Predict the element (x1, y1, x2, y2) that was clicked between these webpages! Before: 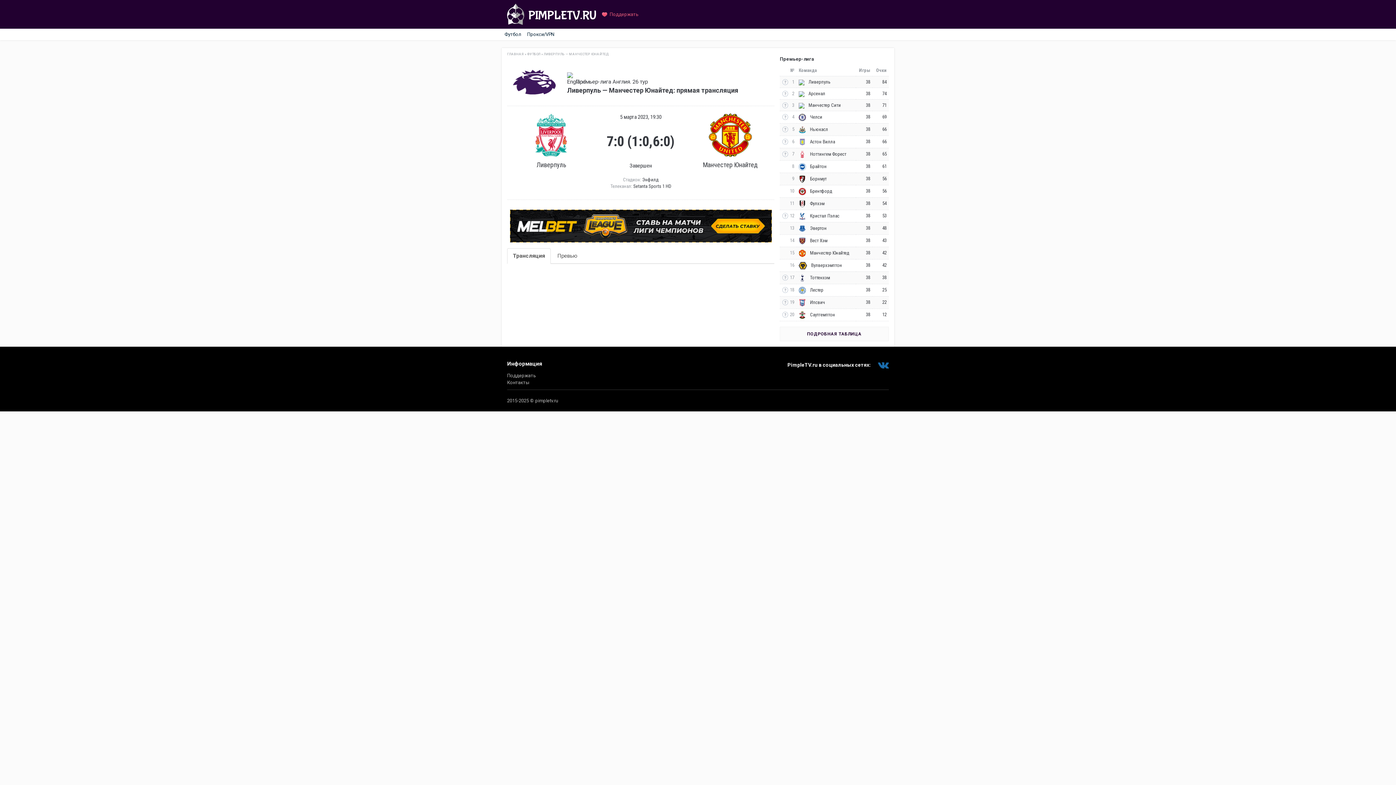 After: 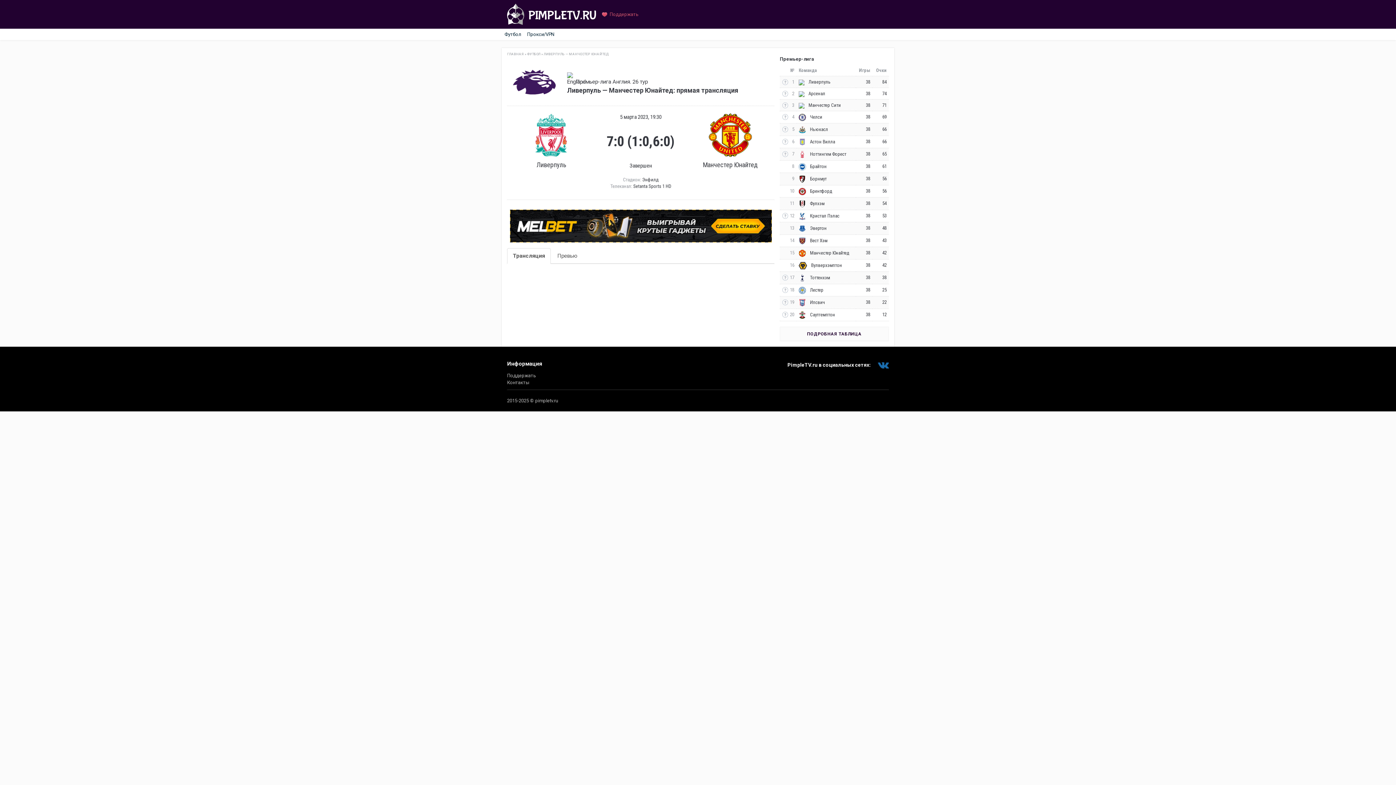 Action: bbox: (596, 3, 638, 25) label: Поддержать